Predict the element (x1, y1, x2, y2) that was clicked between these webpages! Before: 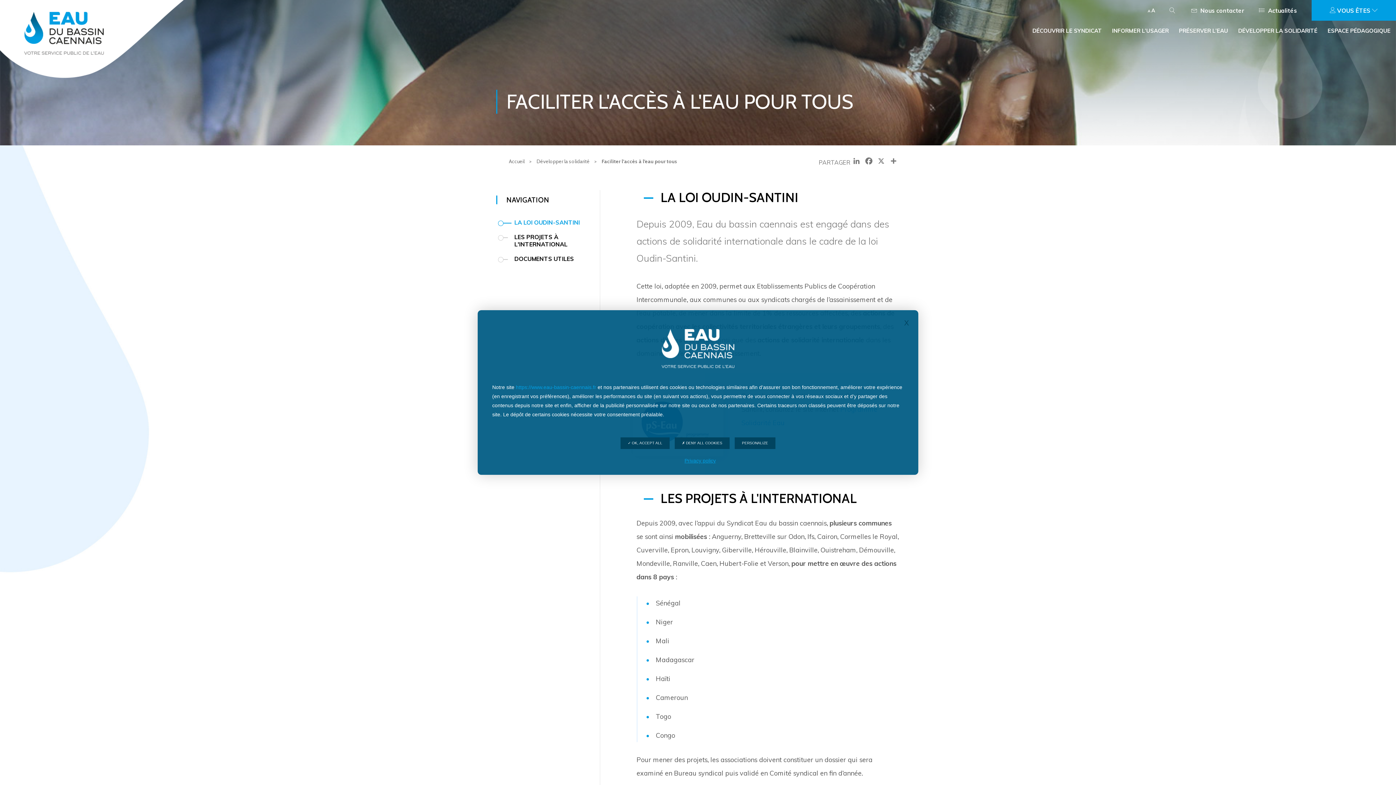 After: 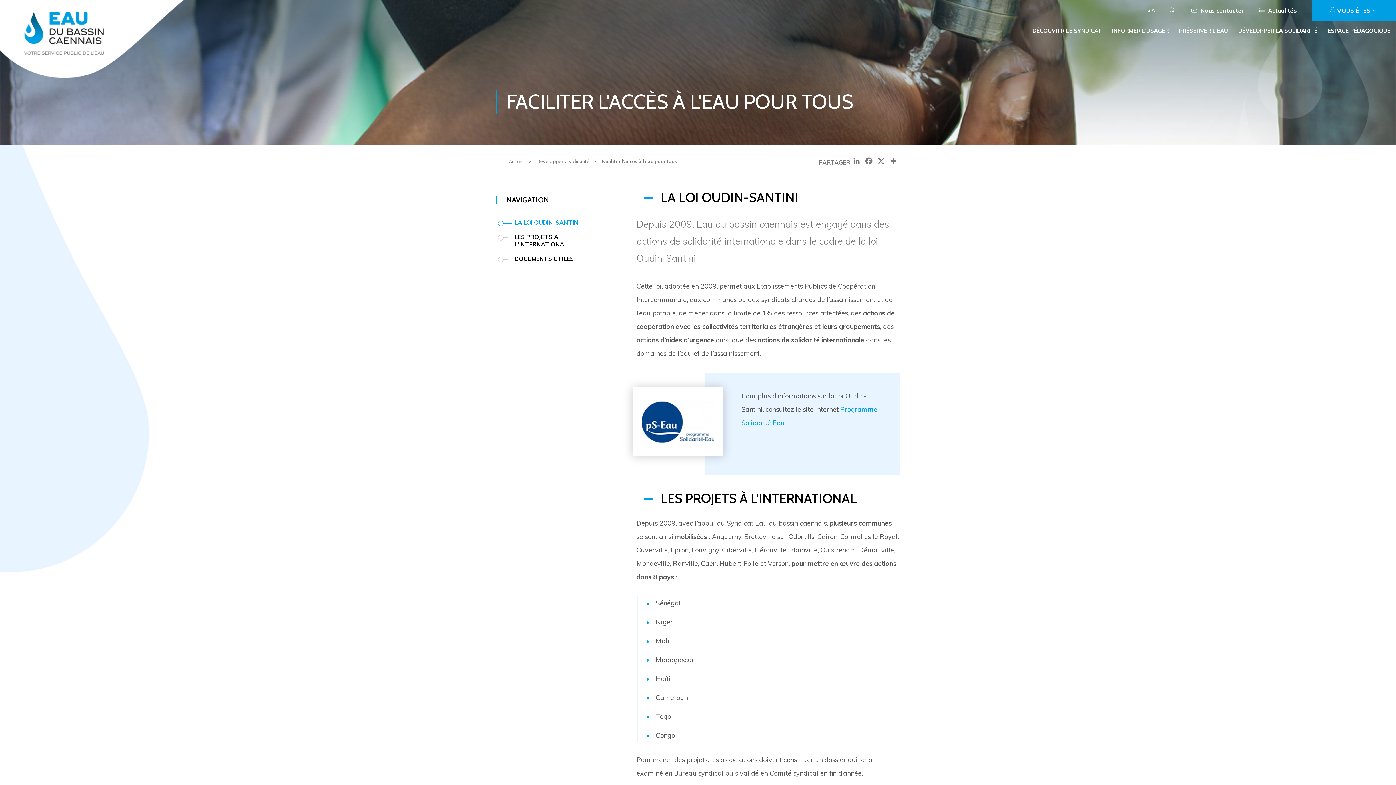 Action: label:  OK, ACCEPT ALL bbox: (620, 437, 669, 449)